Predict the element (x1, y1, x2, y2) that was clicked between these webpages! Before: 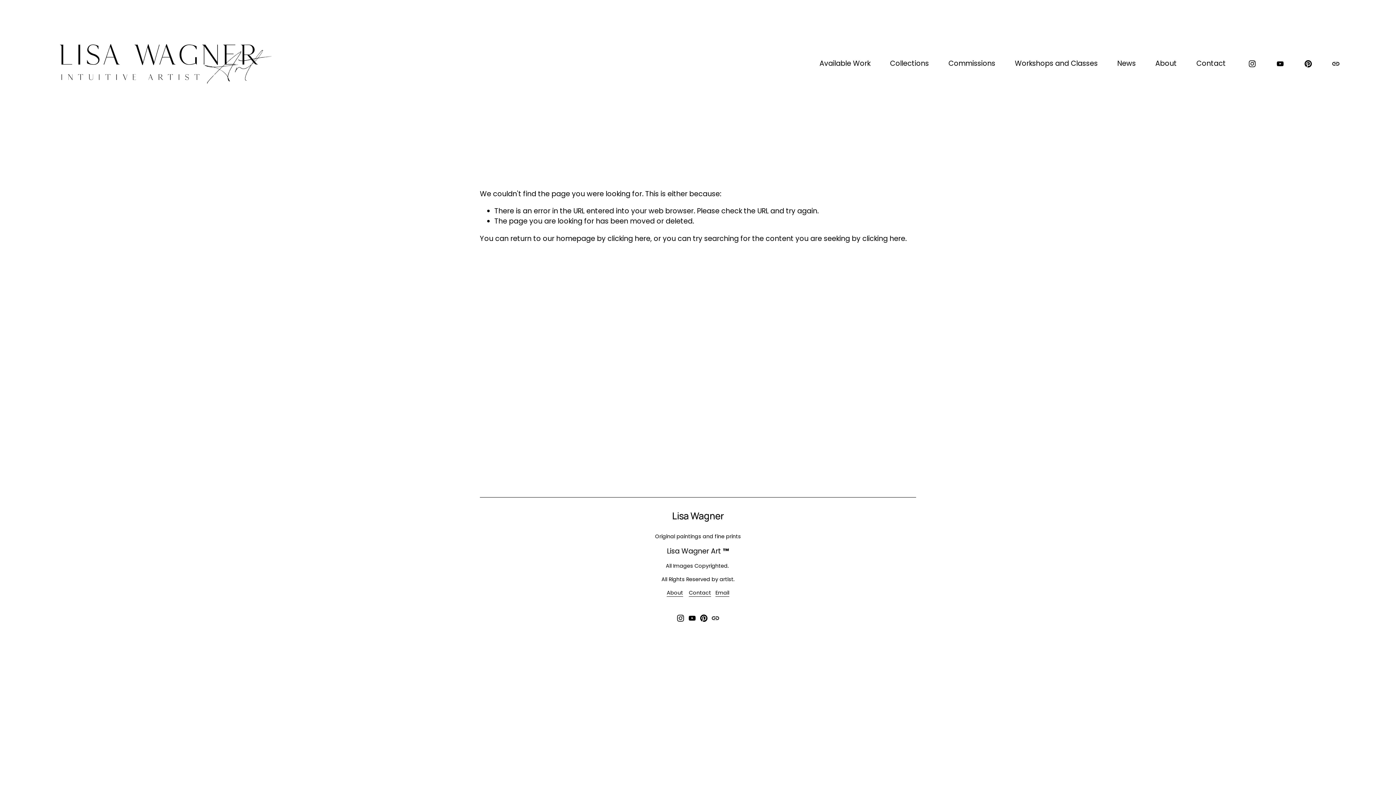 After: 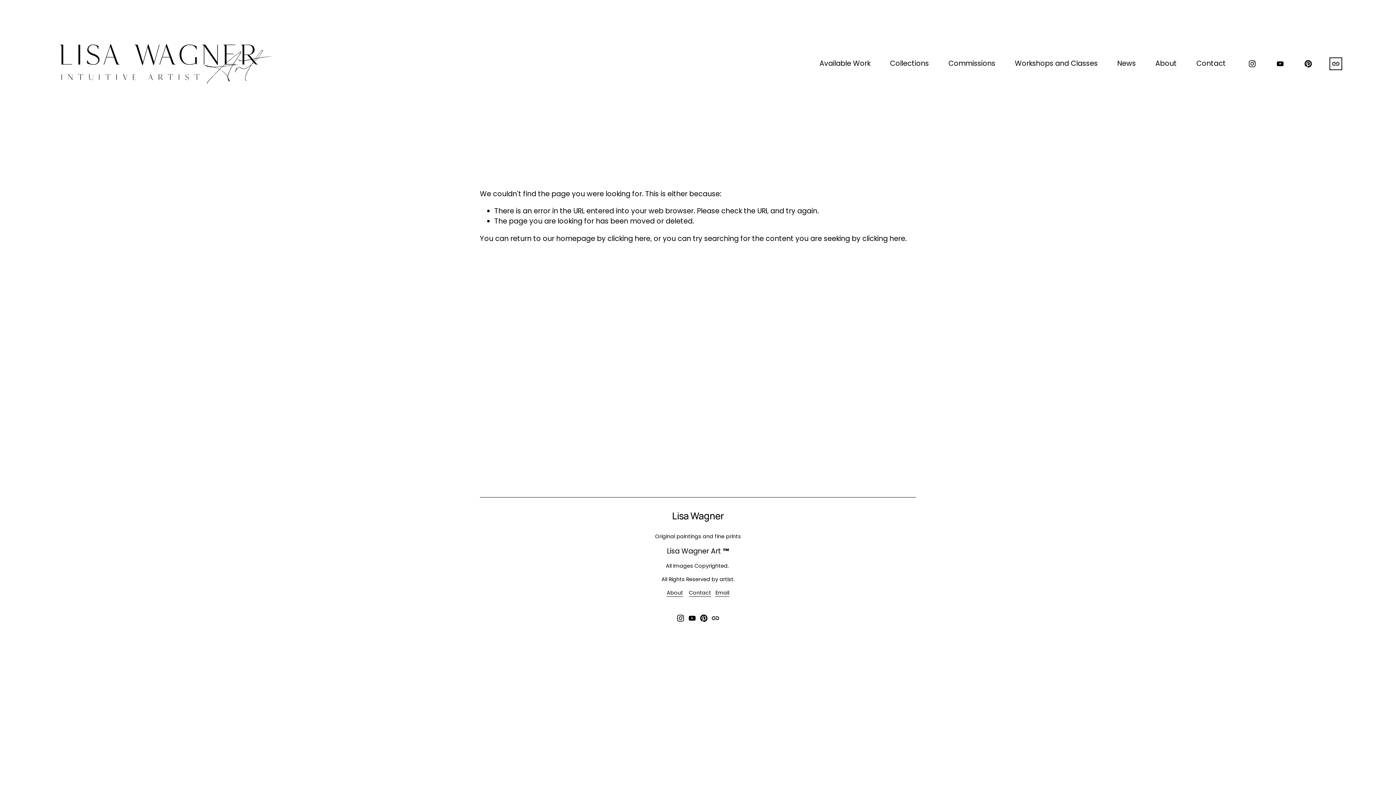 Action: bbox: (1332, 59, 1340, 67) label: URL